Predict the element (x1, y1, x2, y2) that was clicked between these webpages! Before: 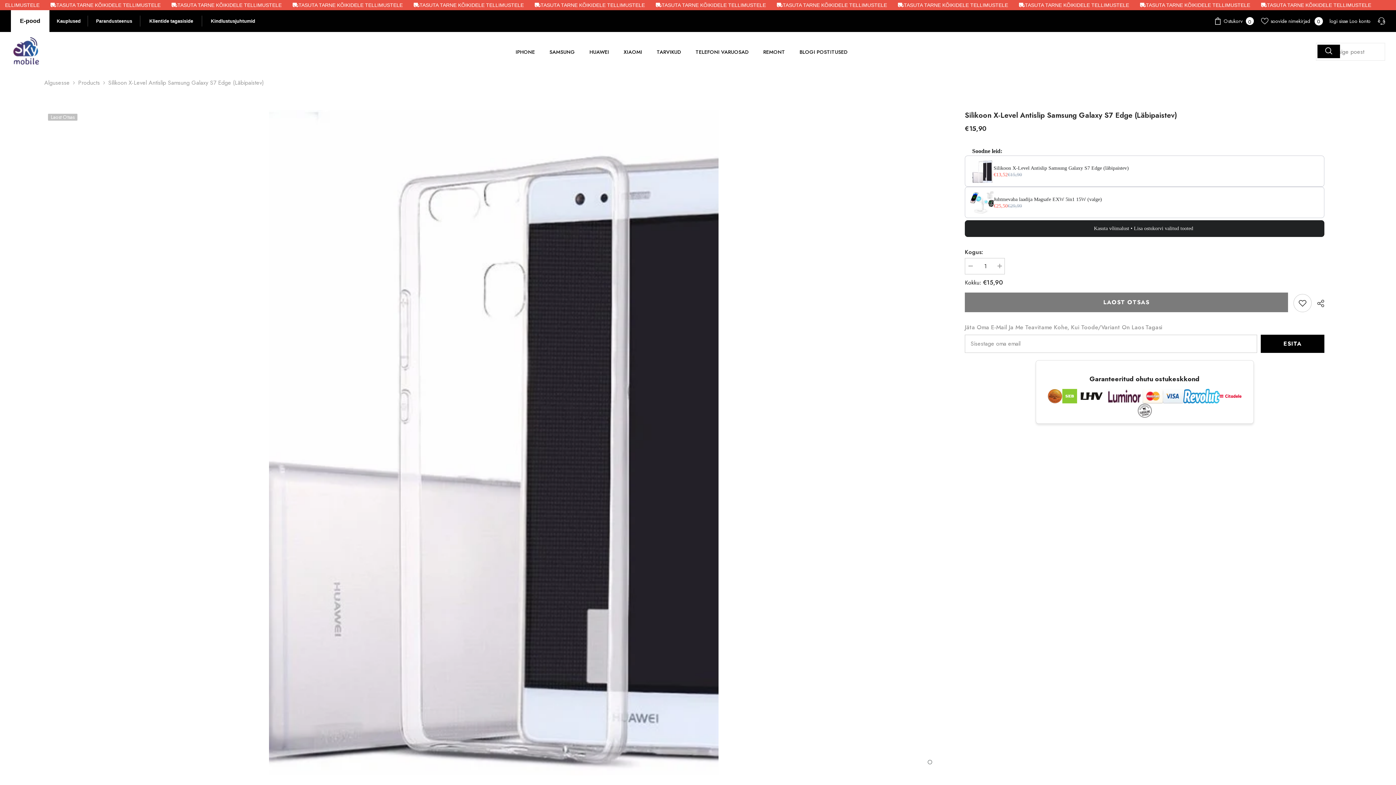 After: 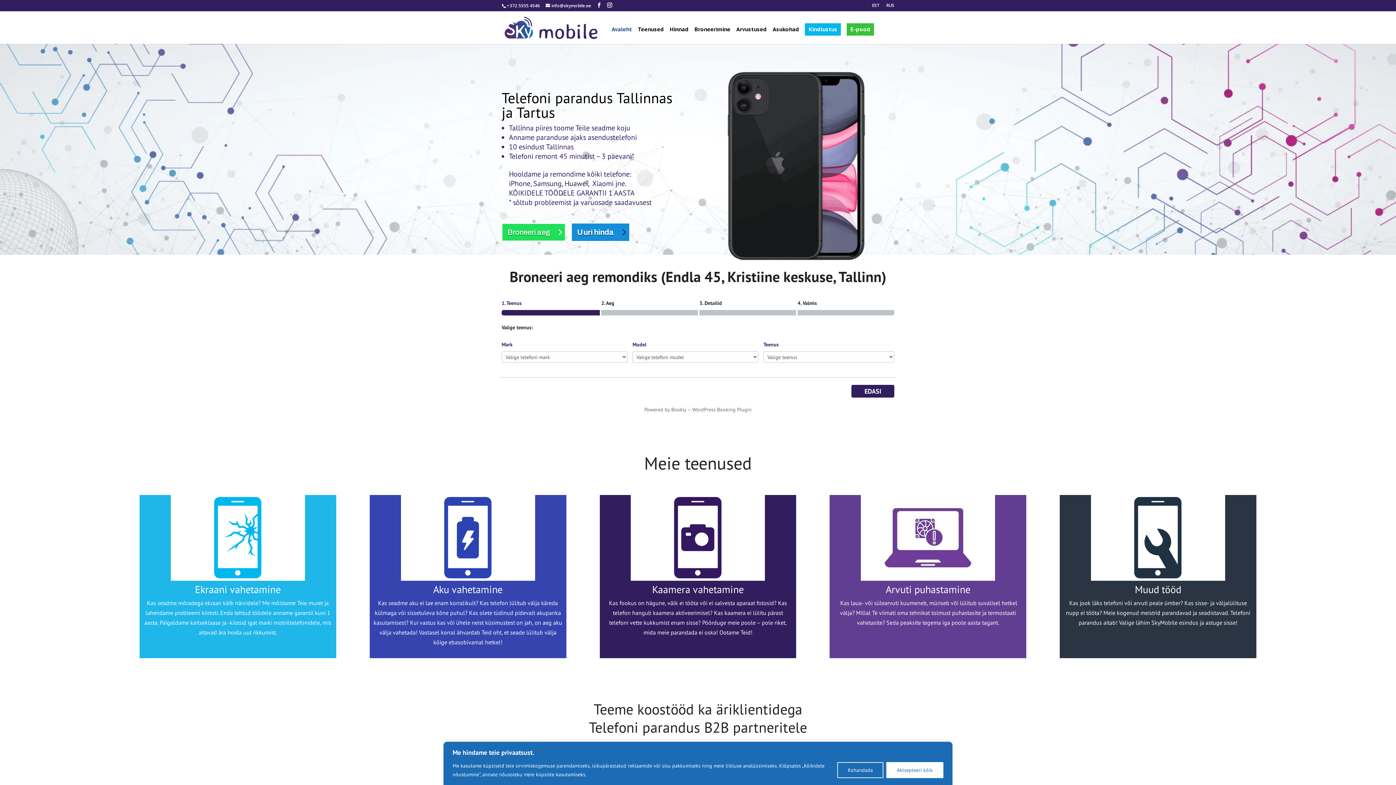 Action: bbox: (88, 10, 140, 32) label: Parandusteenus